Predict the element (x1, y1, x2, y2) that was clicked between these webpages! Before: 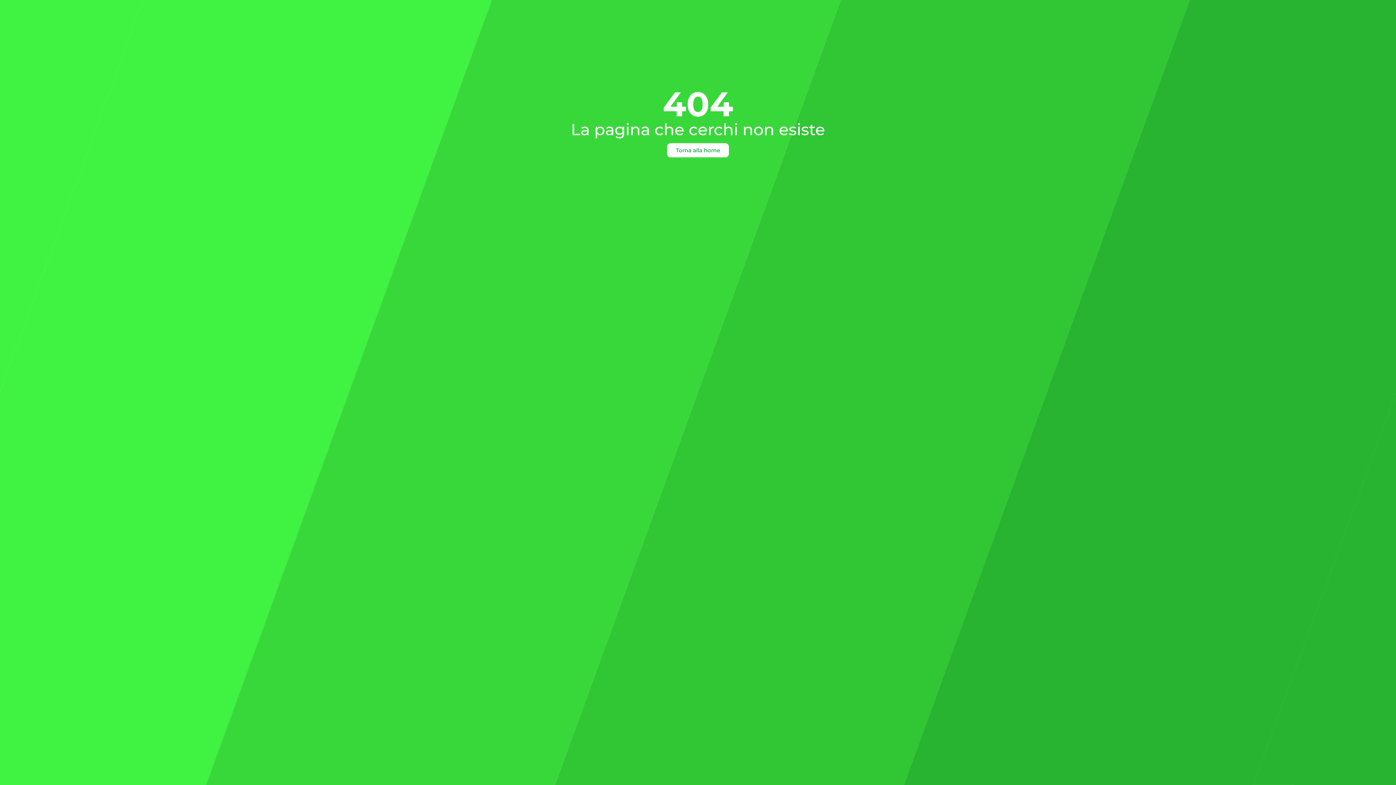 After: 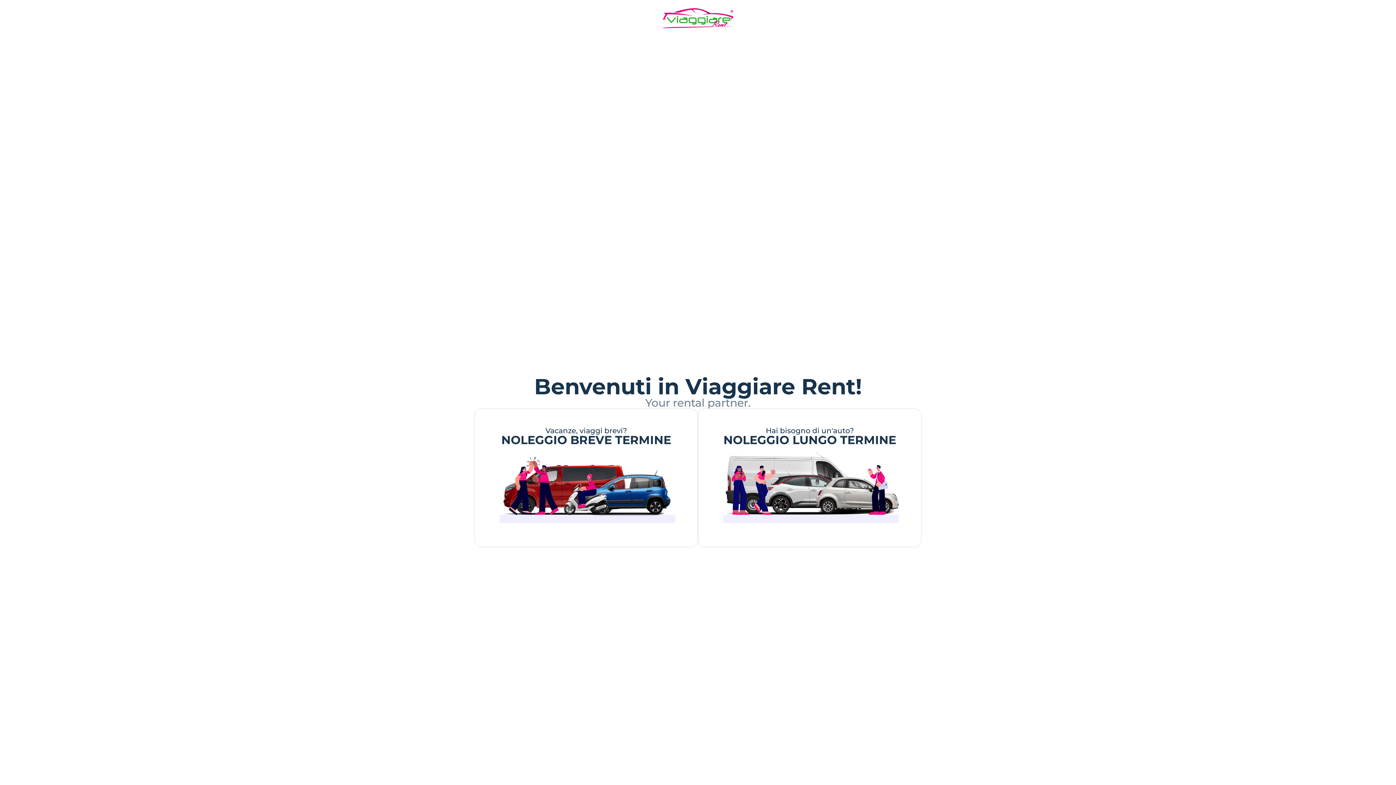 Action: bbox: (667, 143, 729, 157) label: Torna alla home